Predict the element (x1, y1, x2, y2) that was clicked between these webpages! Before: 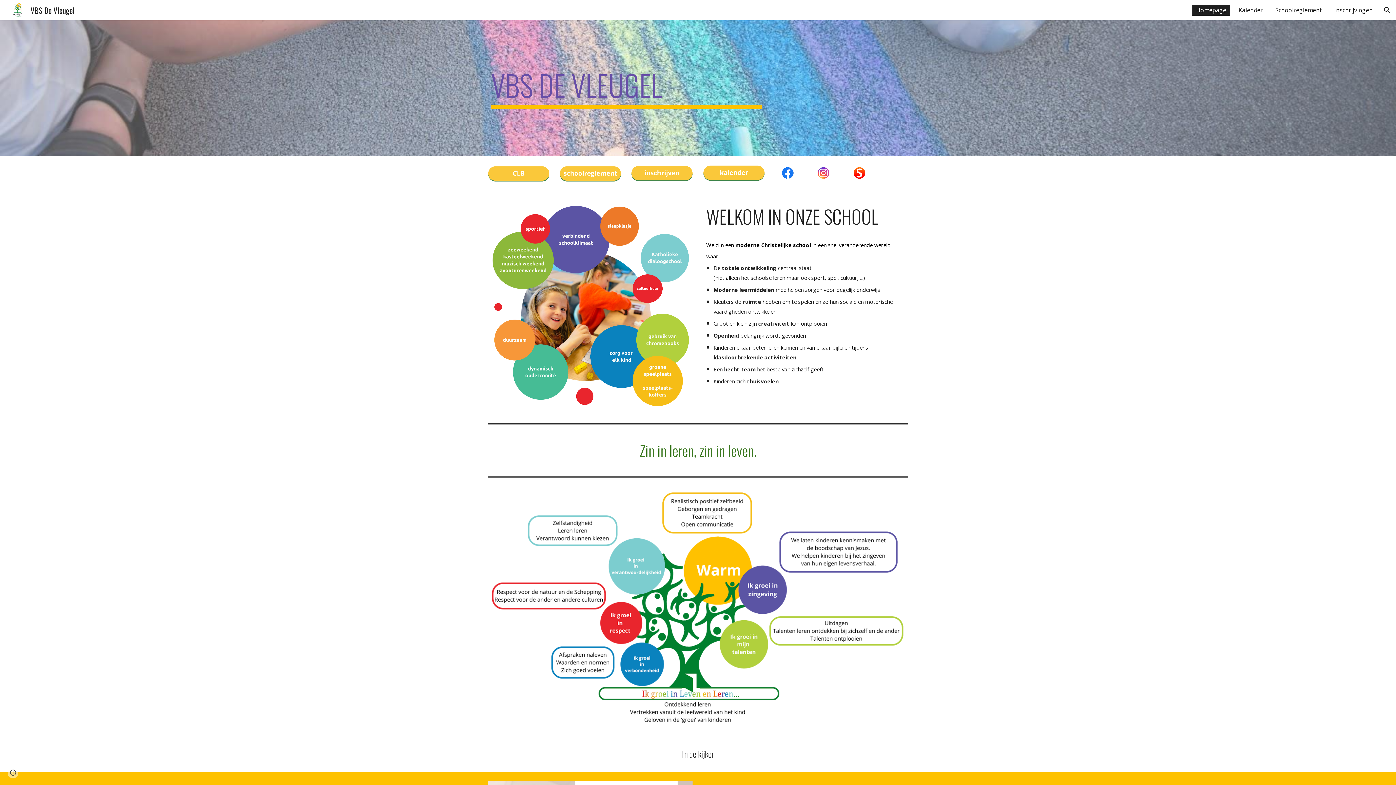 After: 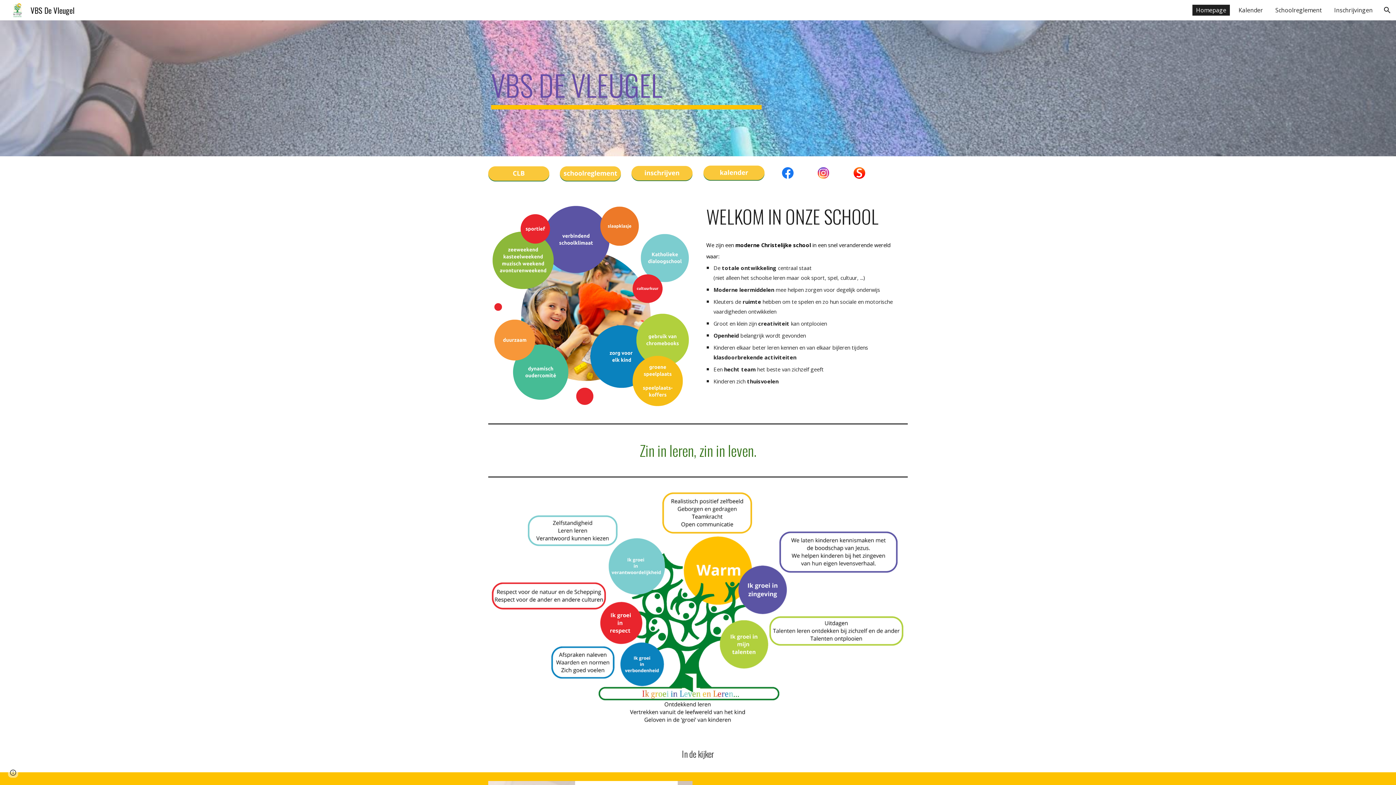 Action: bbox: (817, 167, 829, 178)